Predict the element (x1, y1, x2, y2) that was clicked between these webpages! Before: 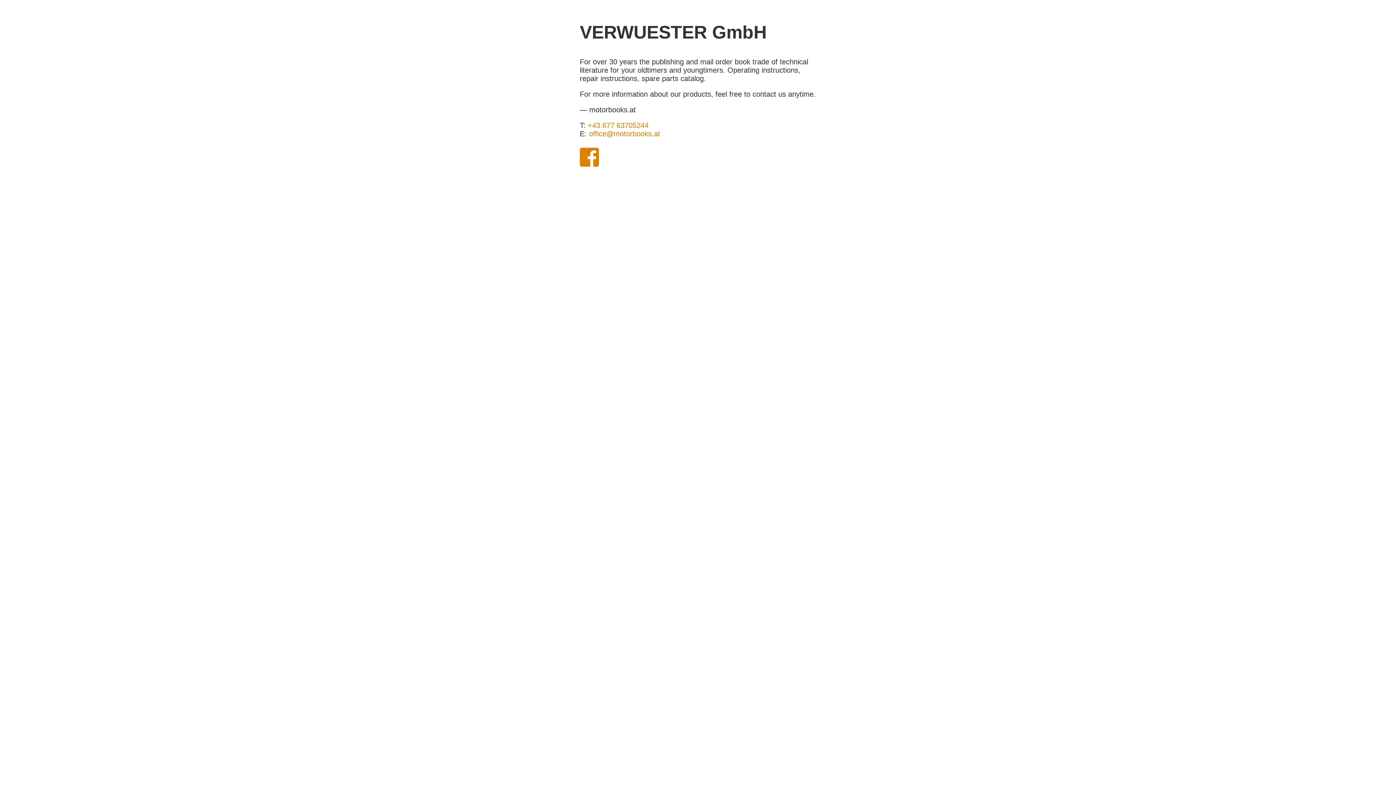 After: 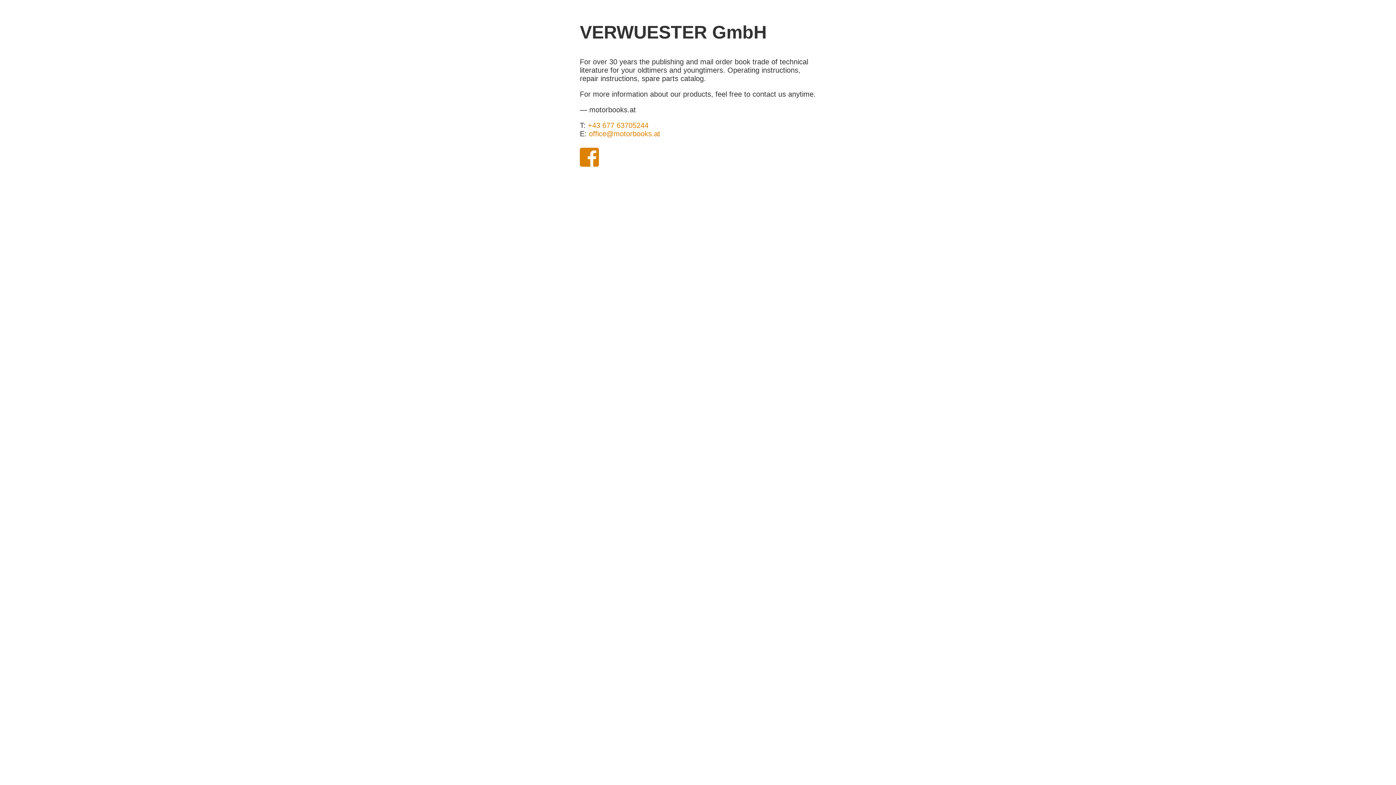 Action: label: +43 677 63705244 bbox: (588, 121, 648, 129)